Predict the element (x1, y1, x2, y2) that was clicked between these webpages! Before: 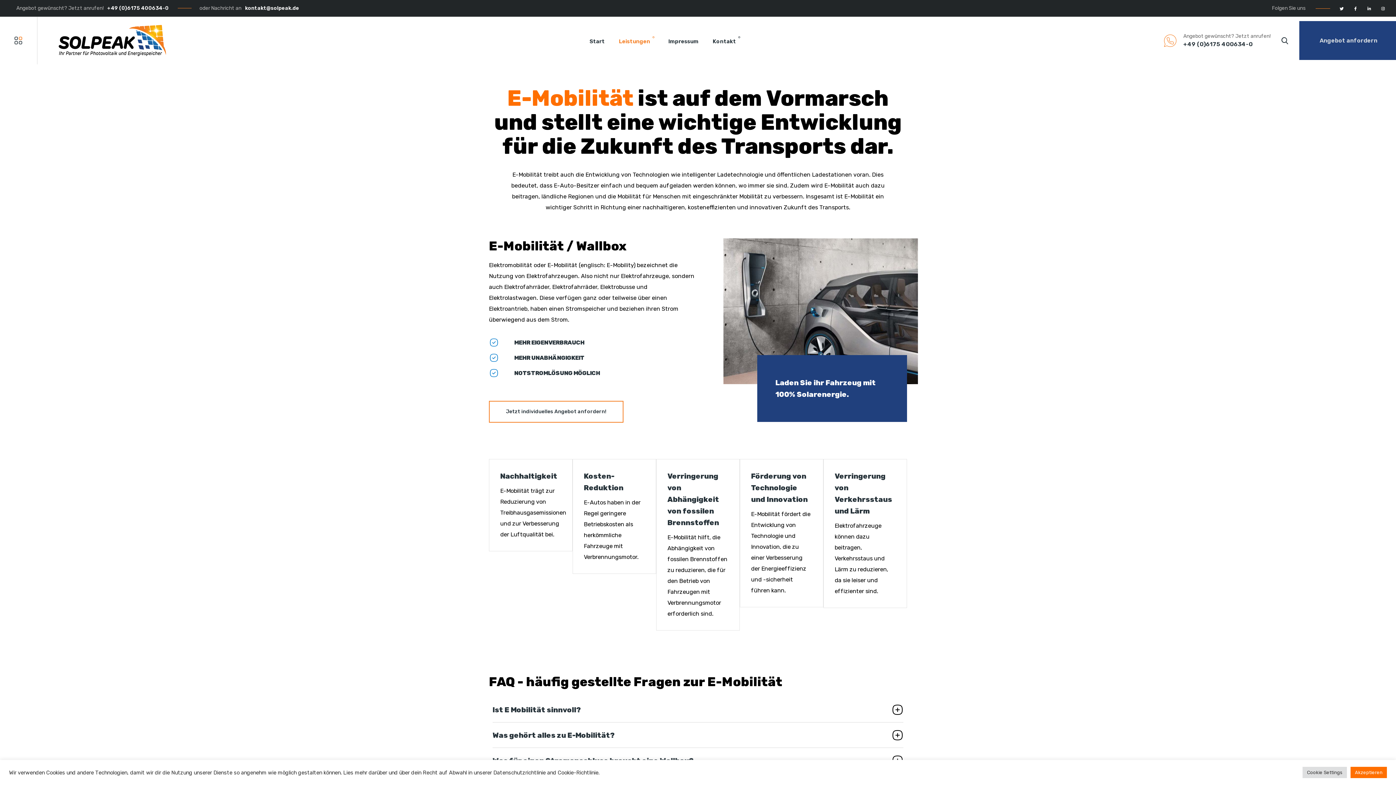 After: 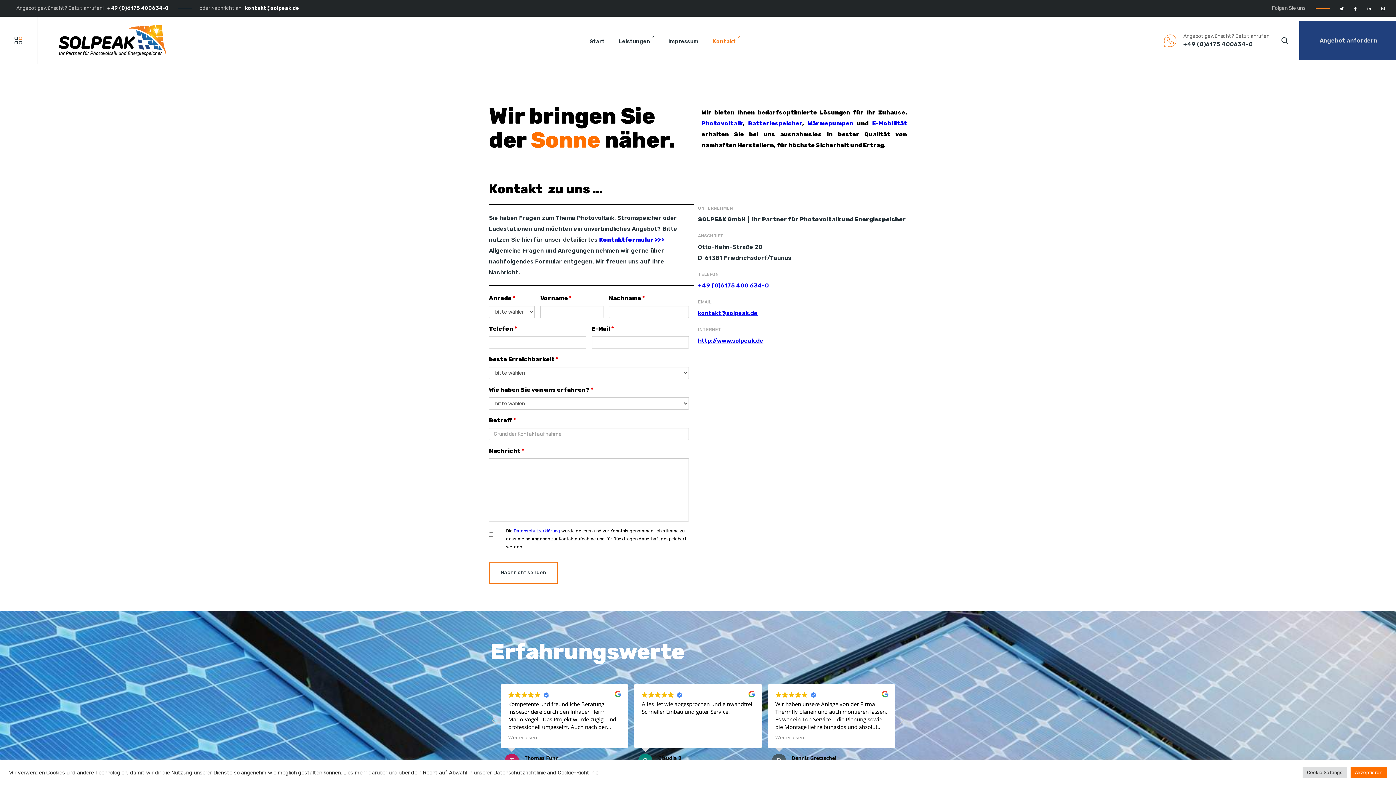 Action: bbox: (712, 33, 740, 48) label: Kontakt